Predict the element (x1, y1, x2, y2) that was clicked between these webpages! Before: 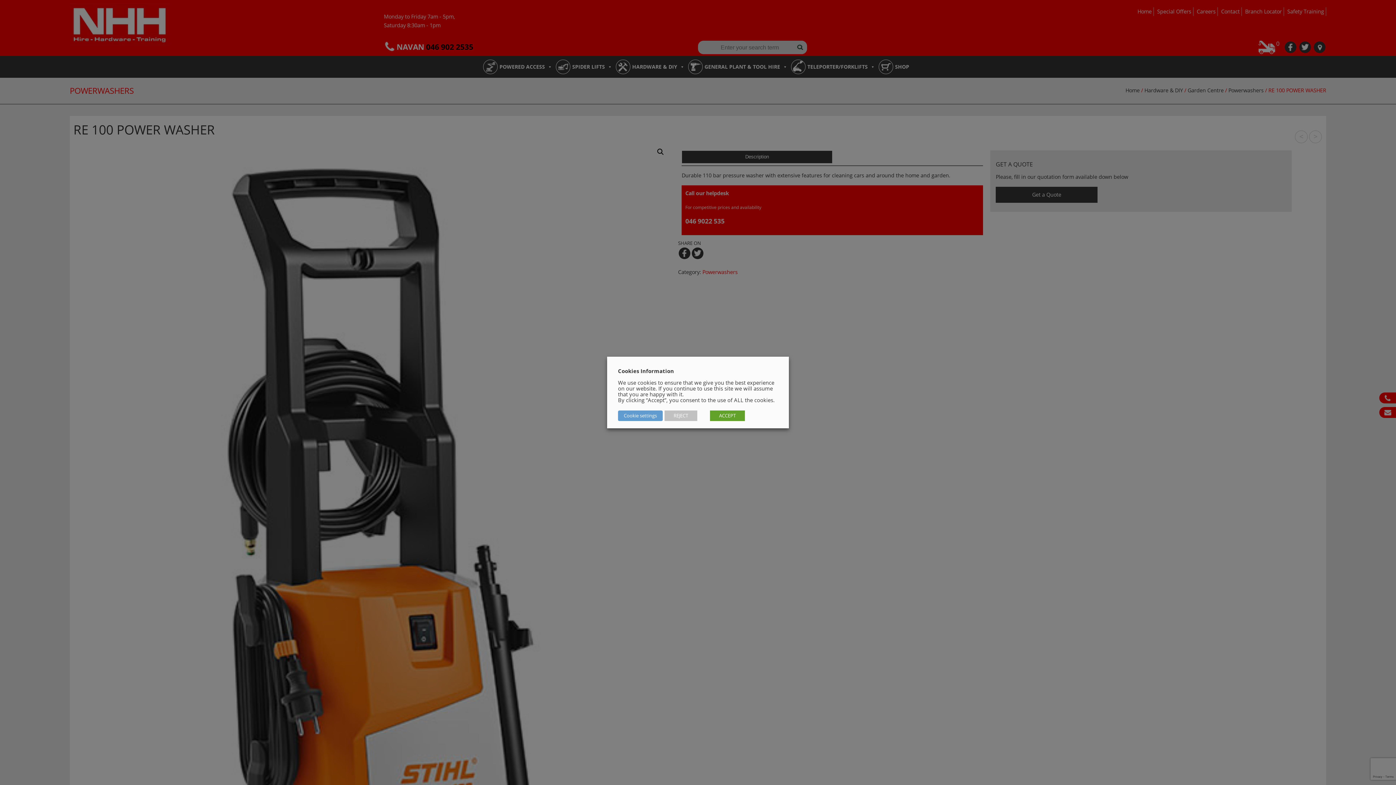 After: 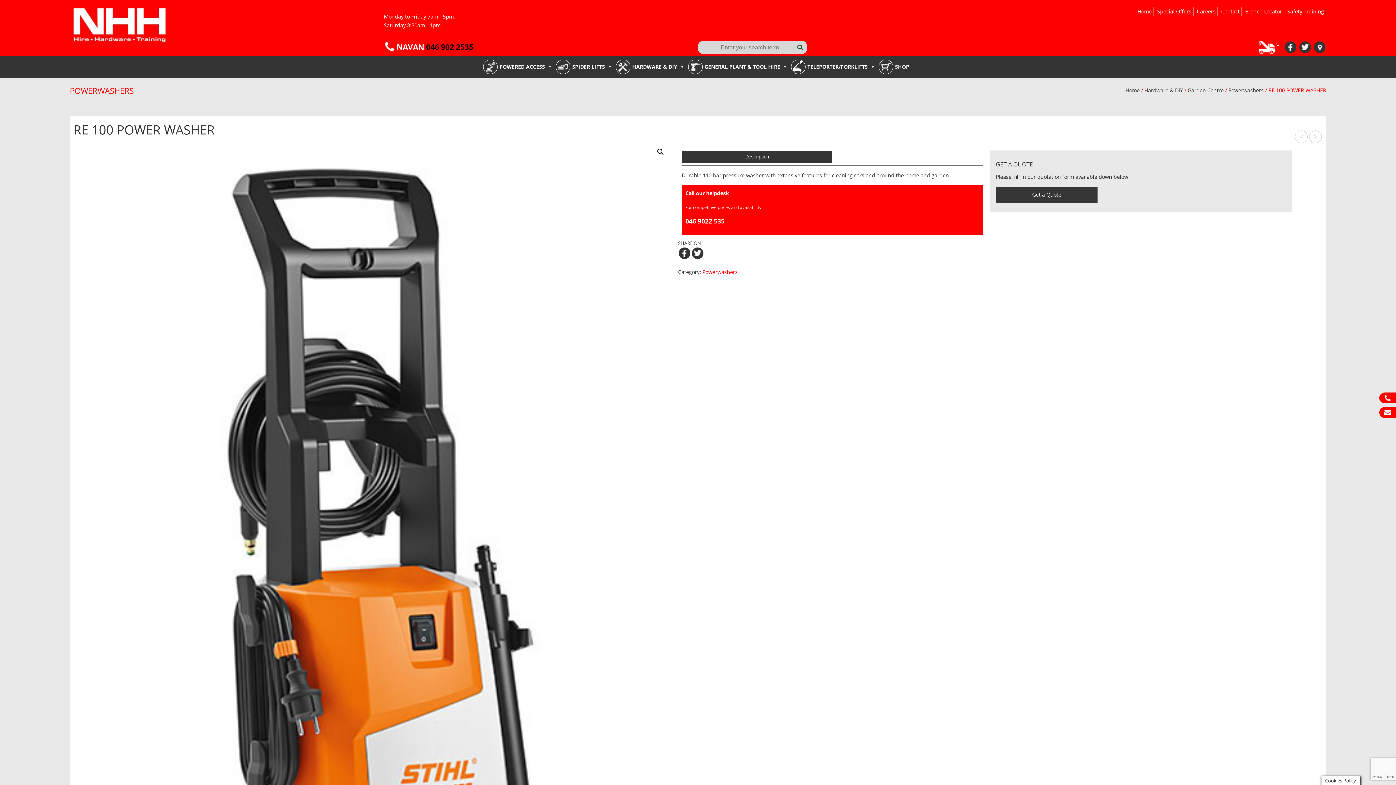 Action: label: REJECT bbox: (664, 410, 697, 421)